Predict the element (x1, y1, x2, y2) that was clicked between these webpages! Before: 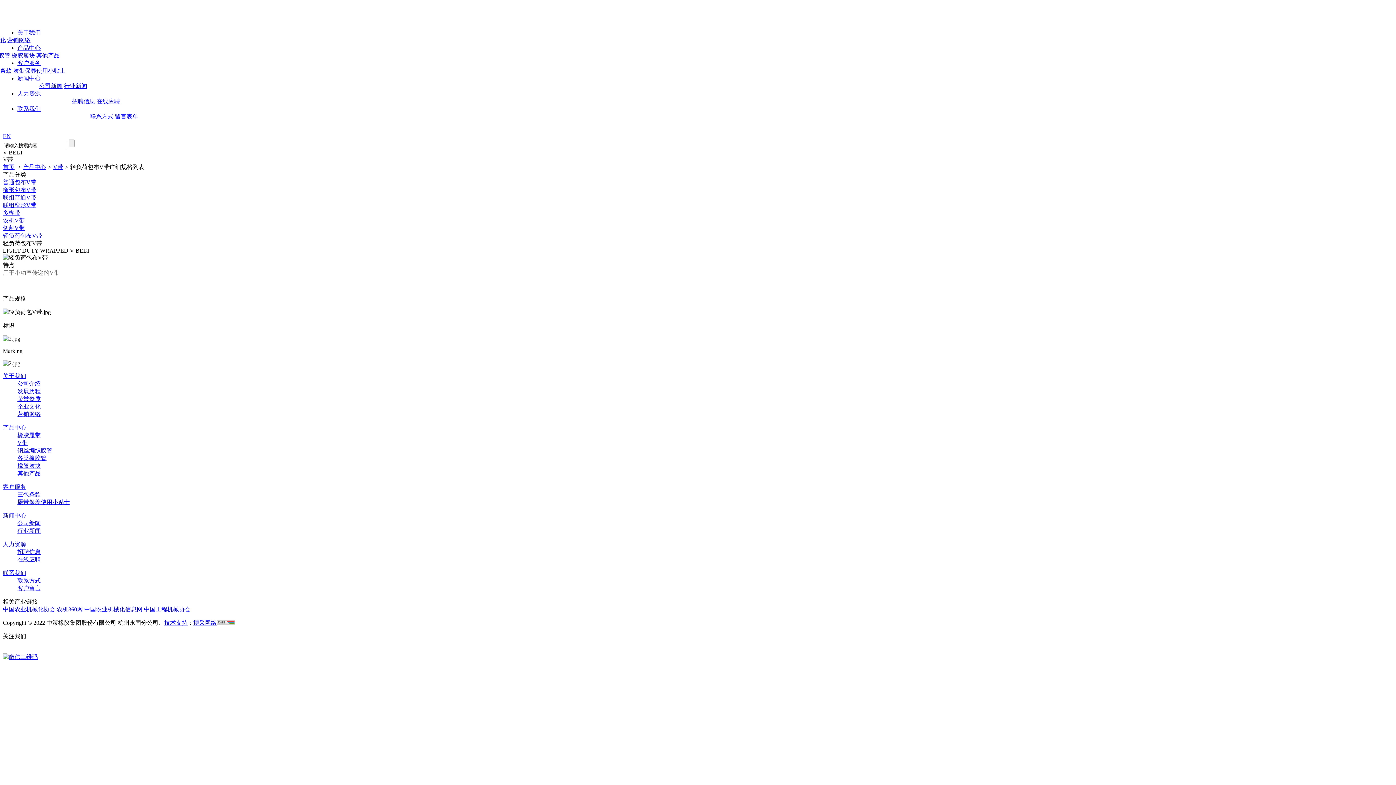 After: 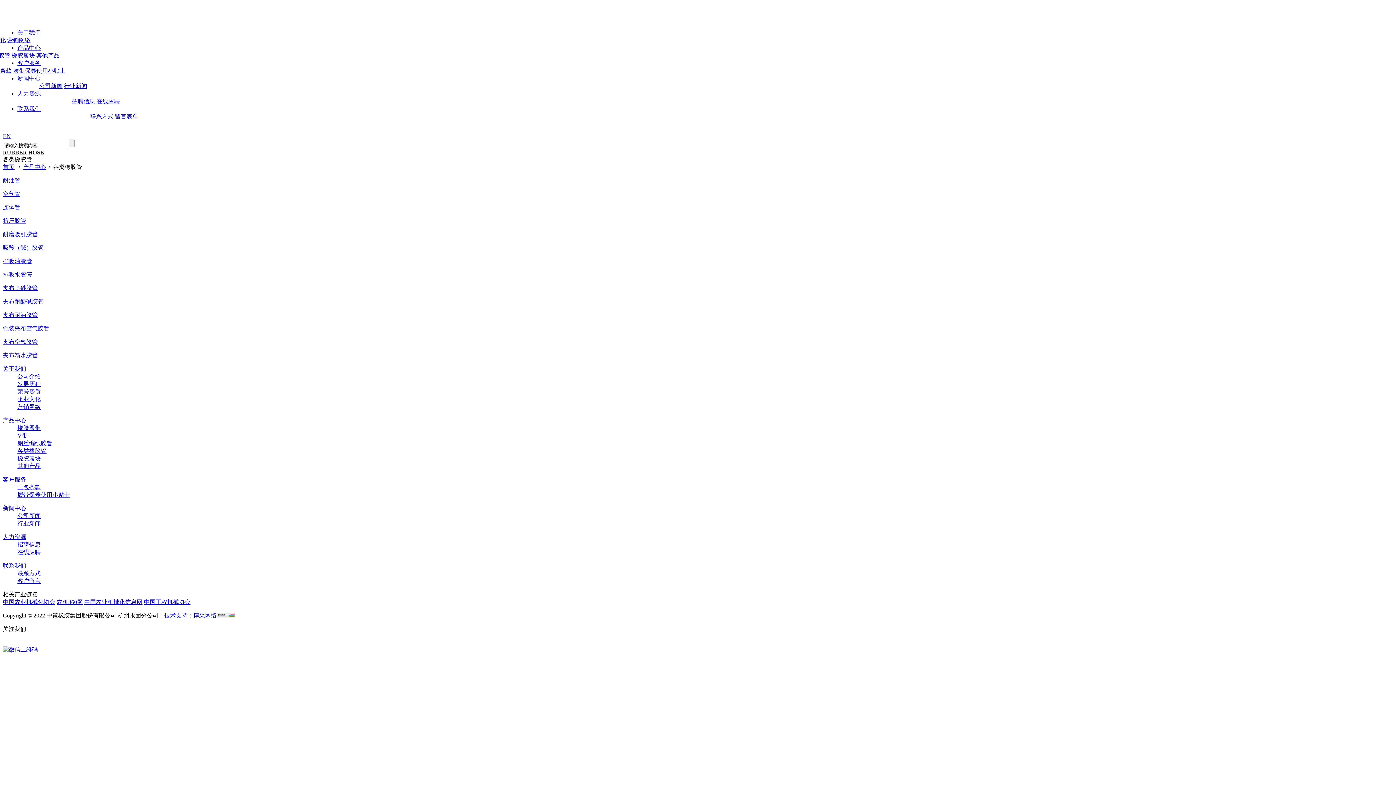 Action: label: 各类橡胶管 bbox: (17, 455, 46, 461)